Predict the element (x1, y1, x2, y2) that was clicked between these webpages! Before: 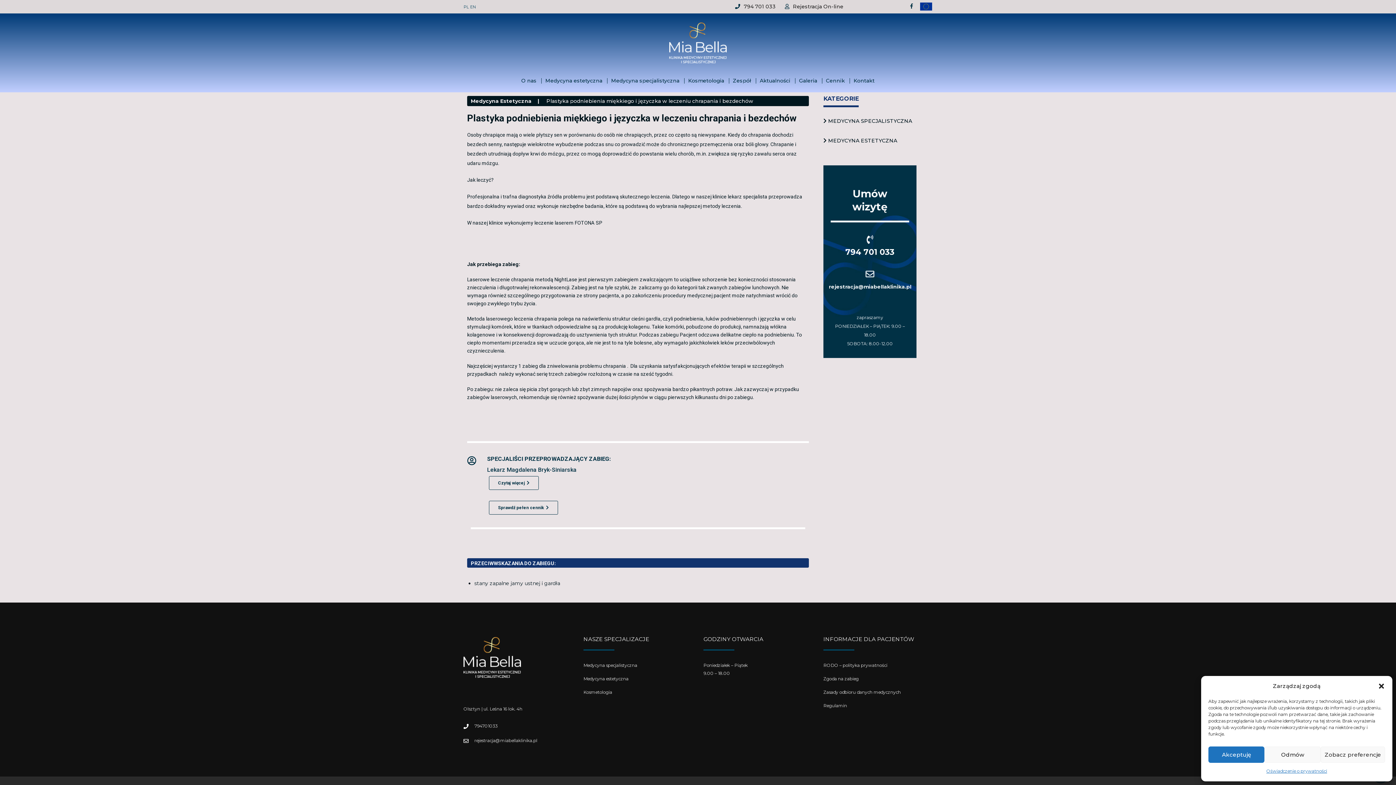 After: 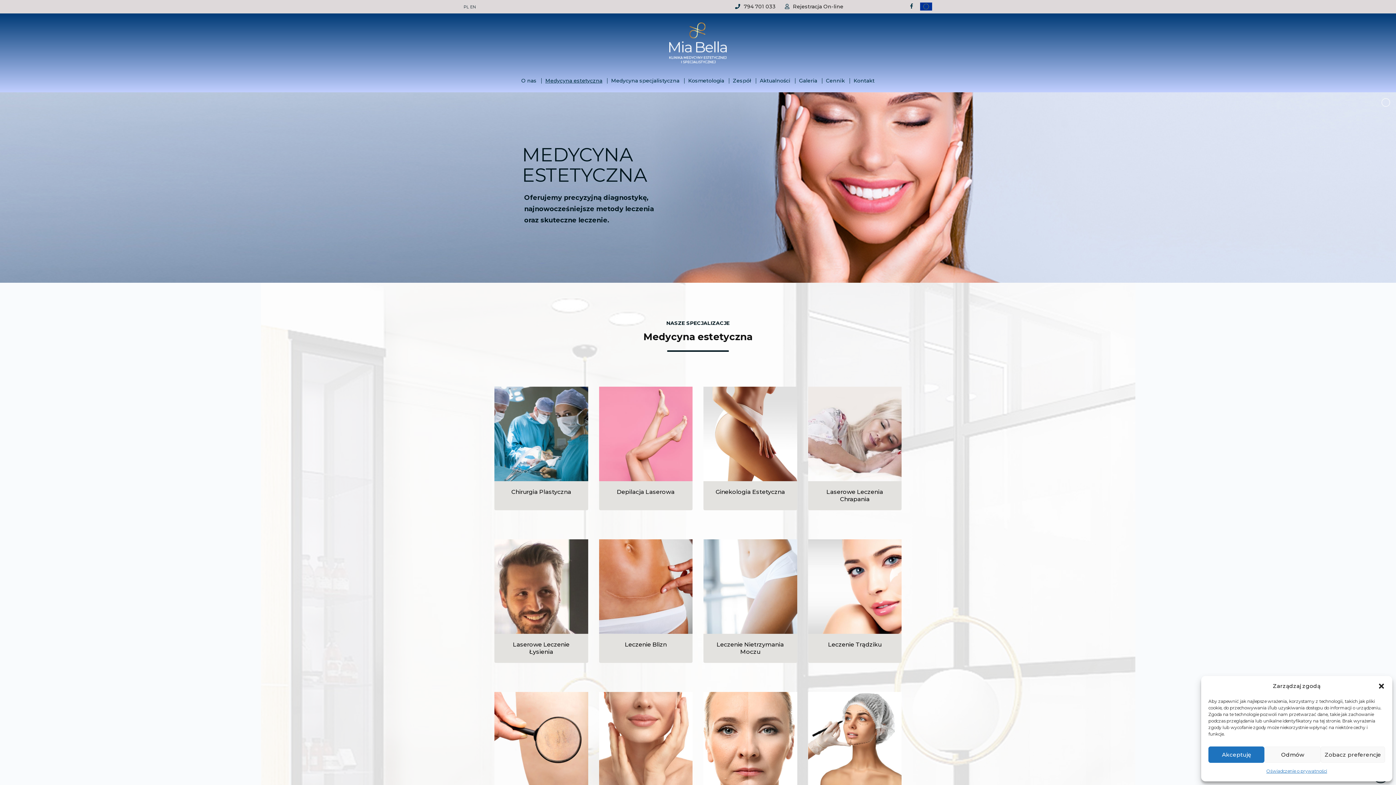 Action: bbox: (583, 676, 628, 681) label: Medycyna estetyczna